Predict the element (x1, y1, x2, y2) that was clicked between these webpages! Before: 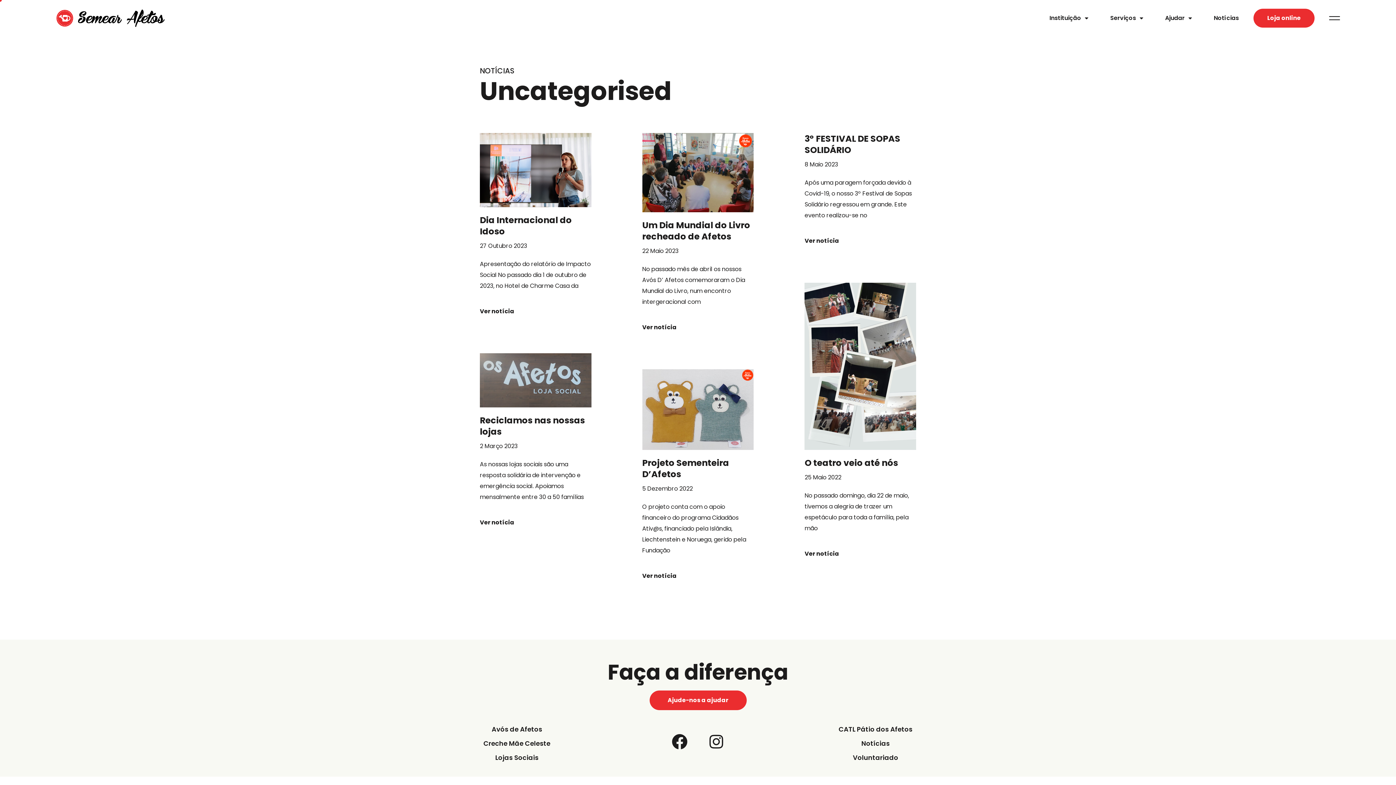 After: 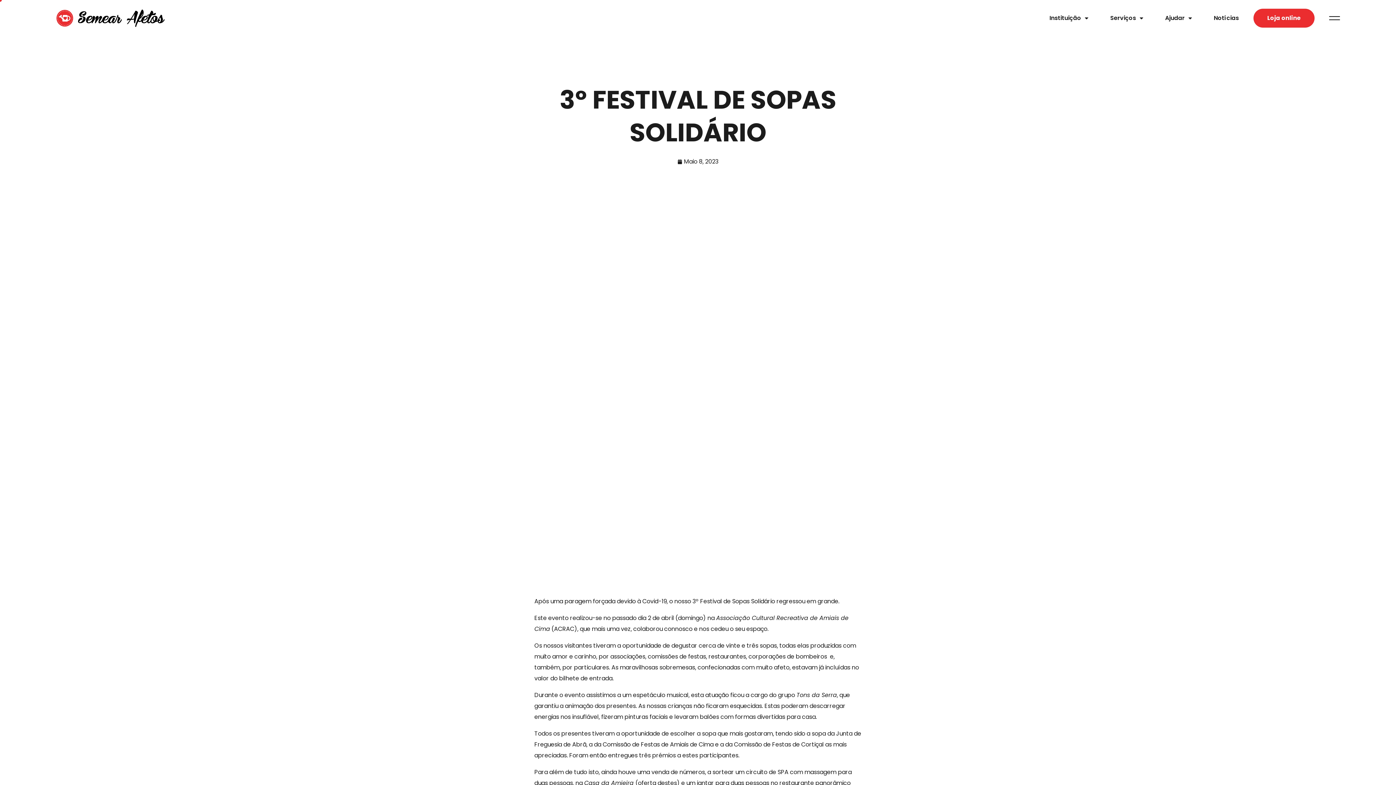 Action: bbox: (804, 236, 839, 245) label: Read more about 3º FESTIVAL DE SOPAS SOLIDÁRIO